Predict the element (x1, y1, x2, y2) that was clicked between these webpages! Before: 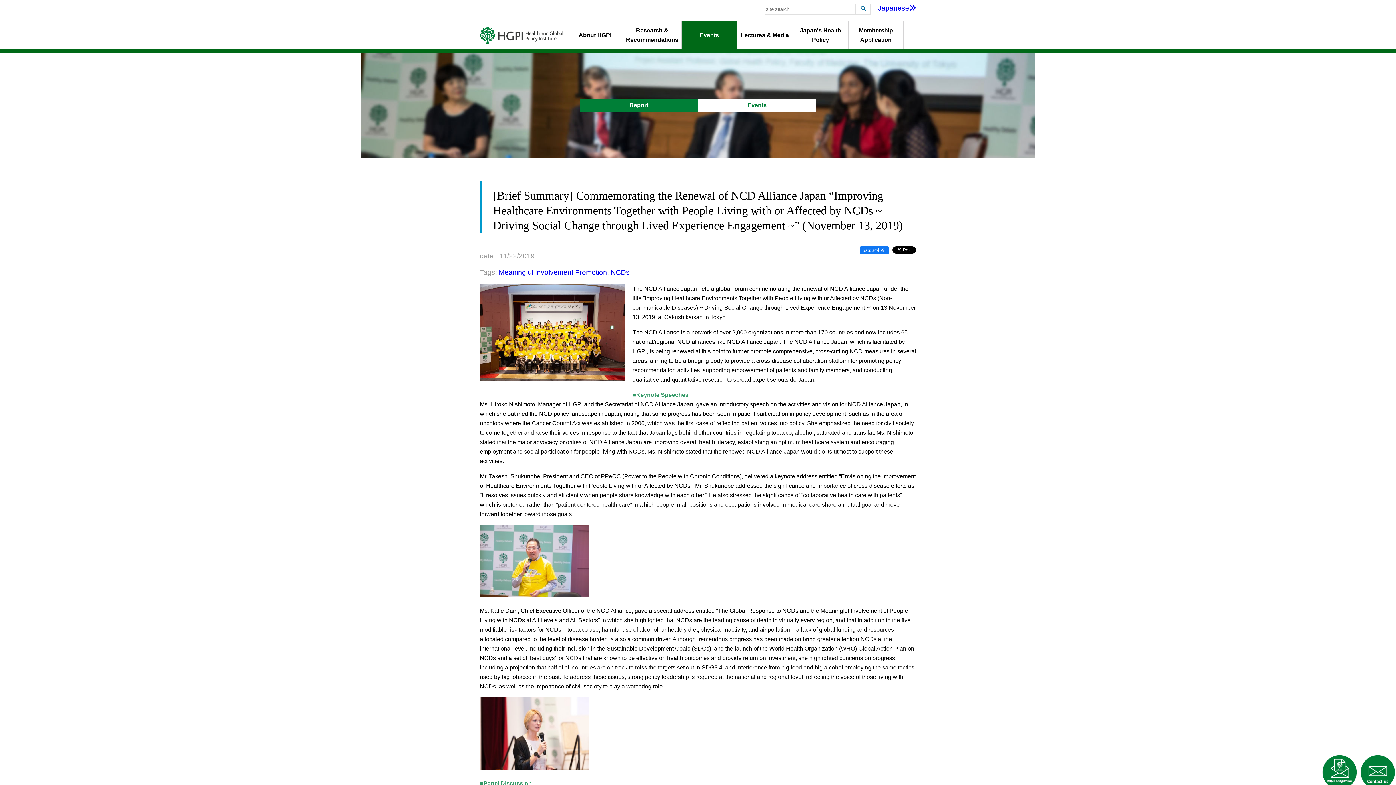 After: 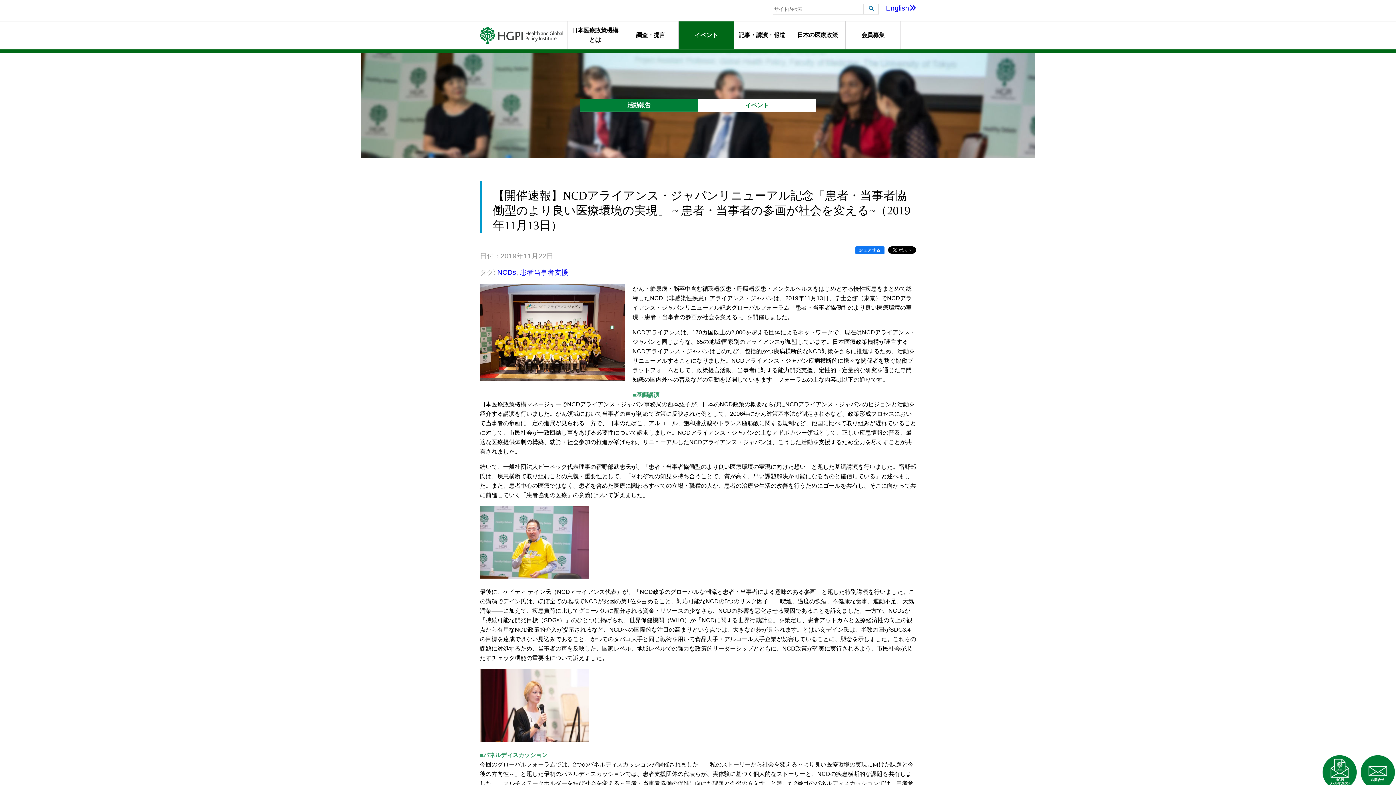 Action: label: Japanese bbox: (878, 3, 916, 13)